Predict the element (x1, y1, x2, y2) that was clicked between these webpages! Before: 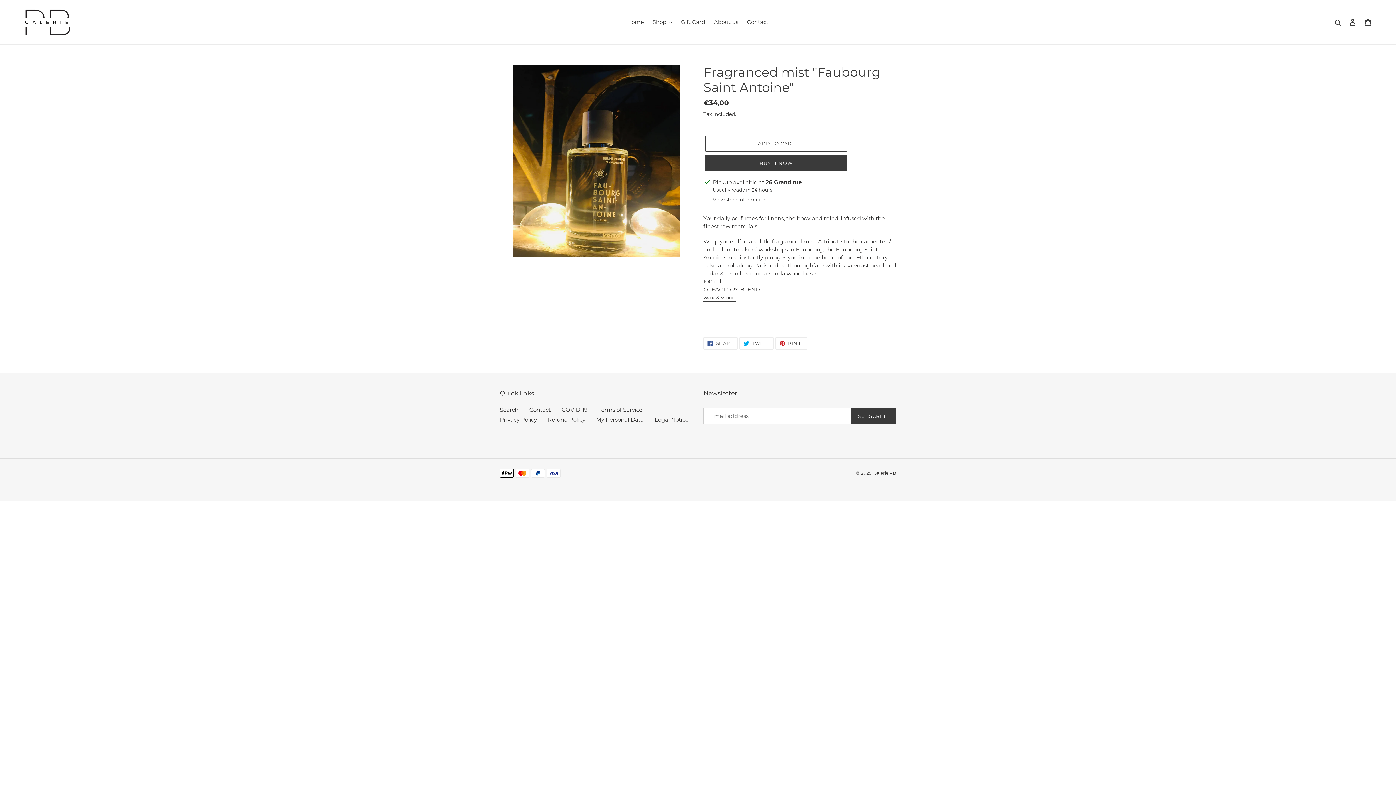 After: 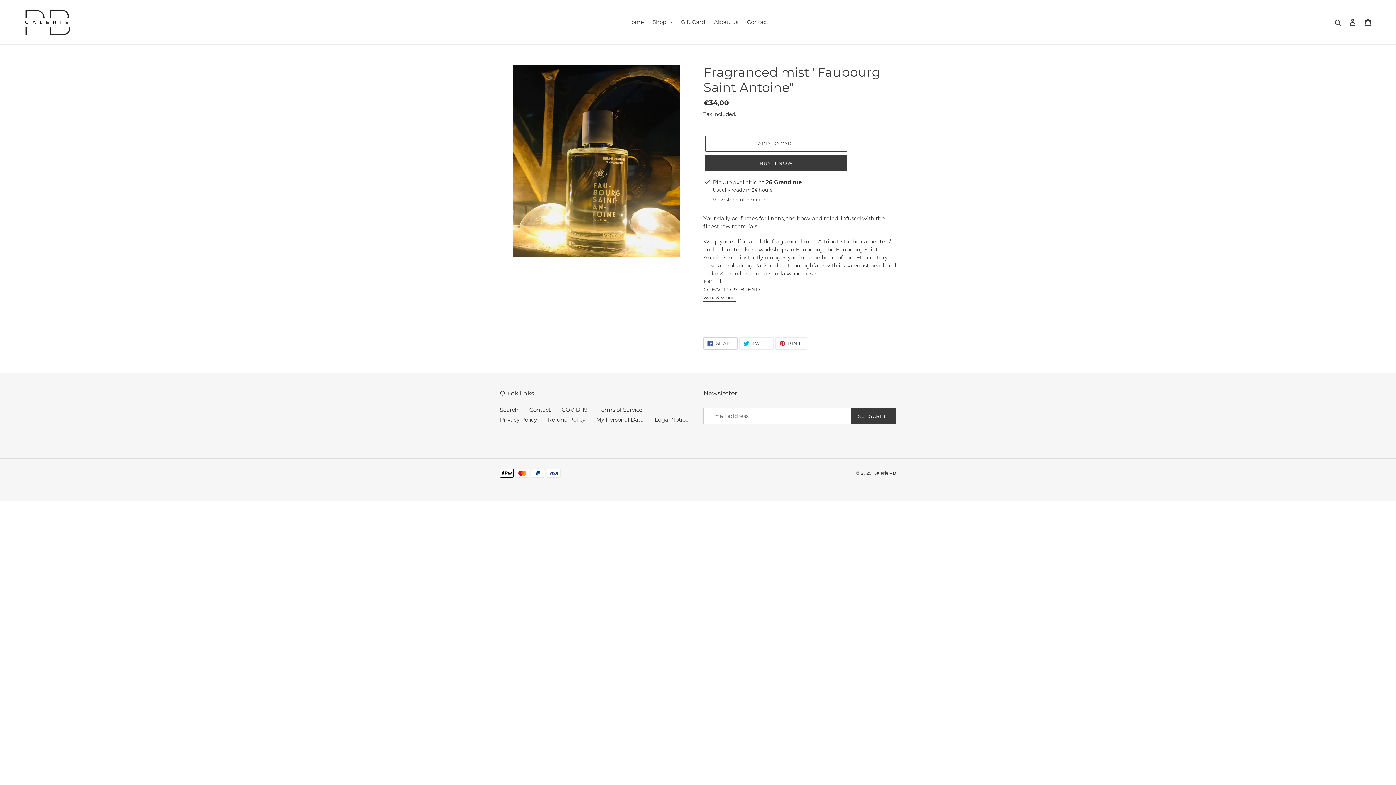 Action: label:  SHARE
SHARE ON FACEBOOK bbox: (703, 337, 737, 349)